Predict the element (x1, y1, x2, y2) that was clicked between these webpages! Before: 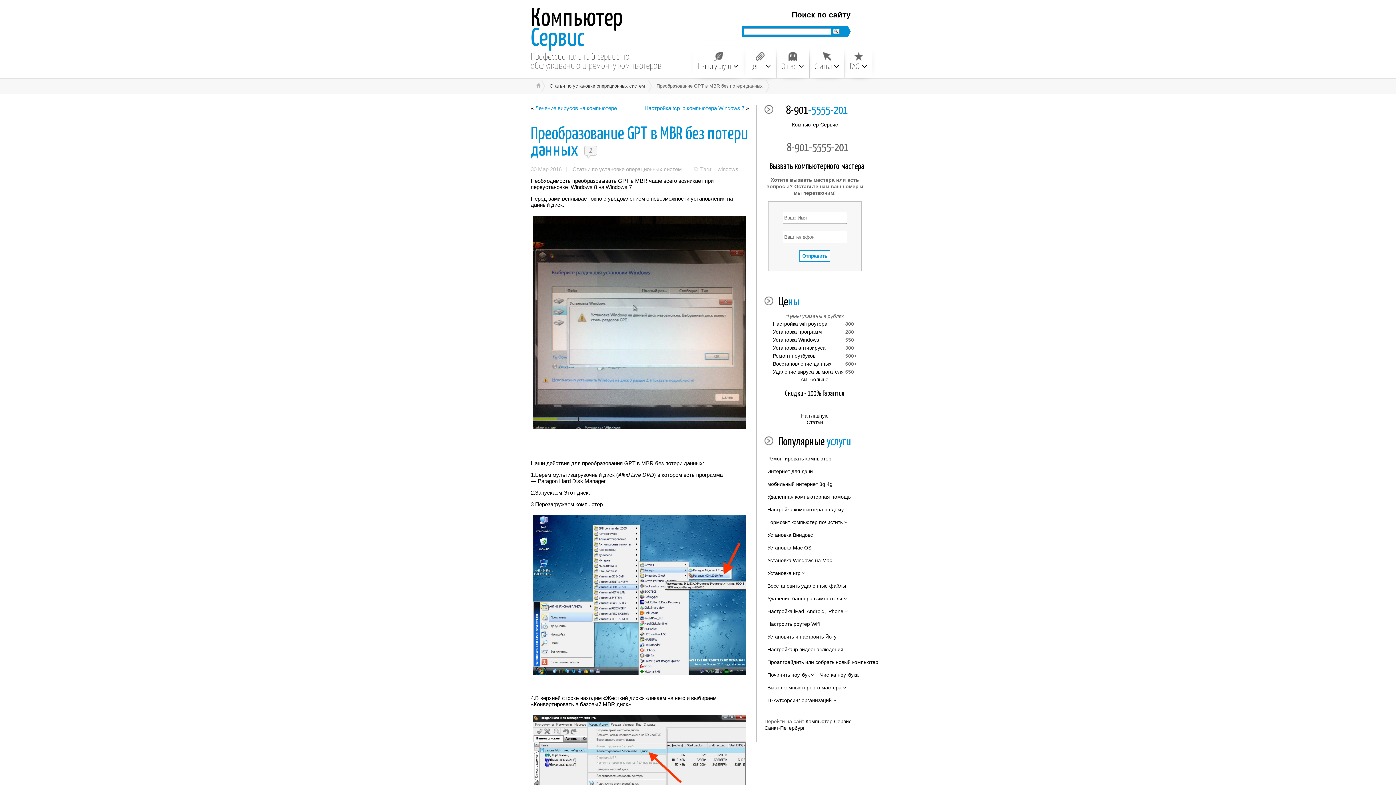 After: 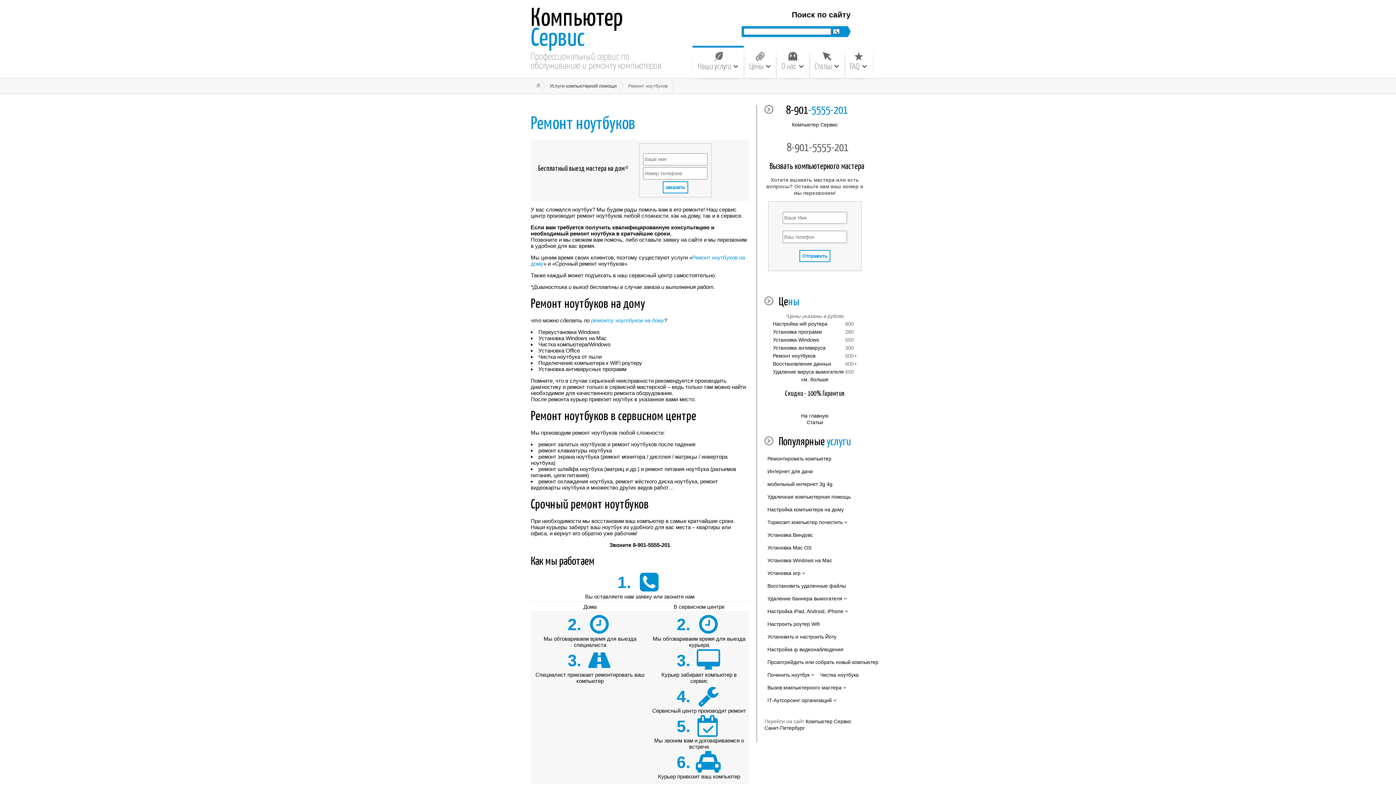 Action: bbox: (773, 353, 815, 359) label: Ремонт ноутбуков